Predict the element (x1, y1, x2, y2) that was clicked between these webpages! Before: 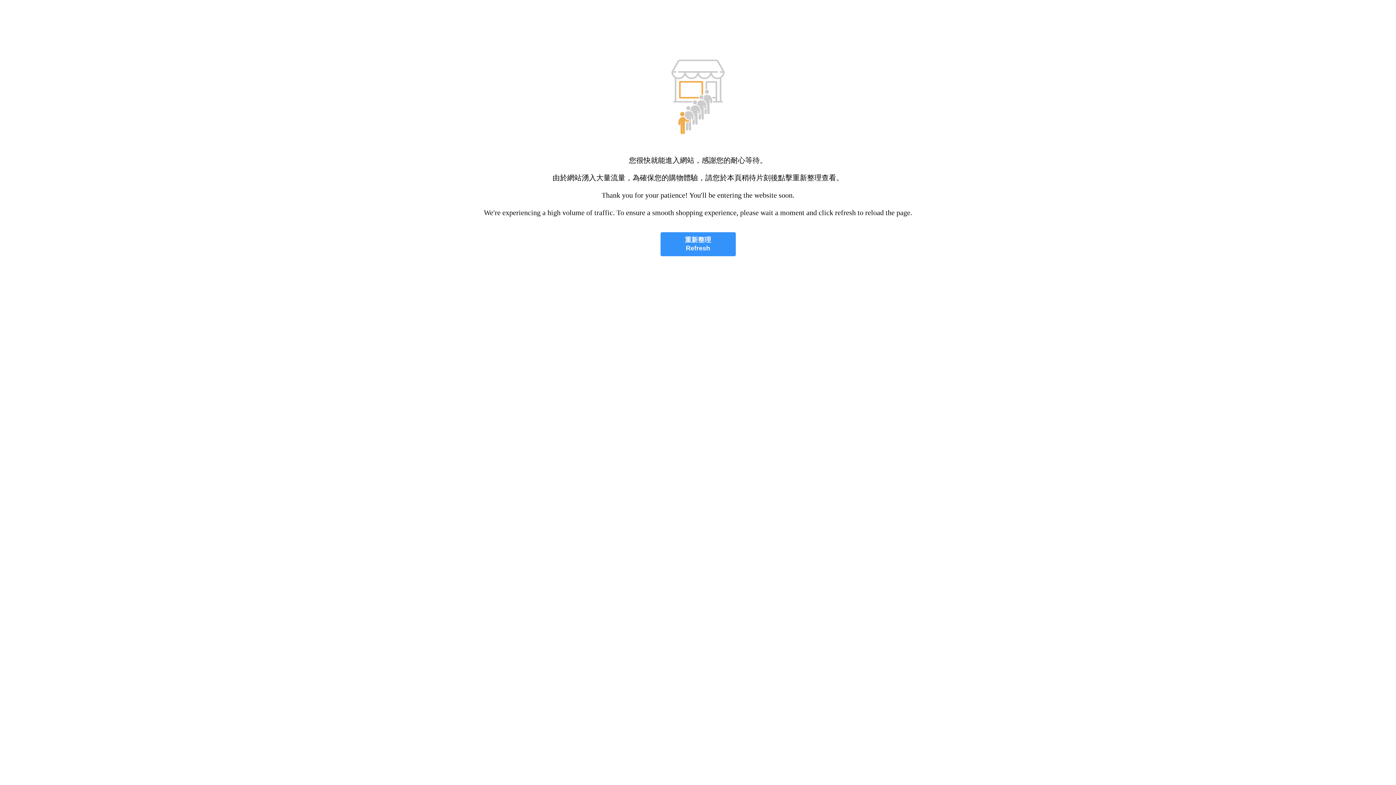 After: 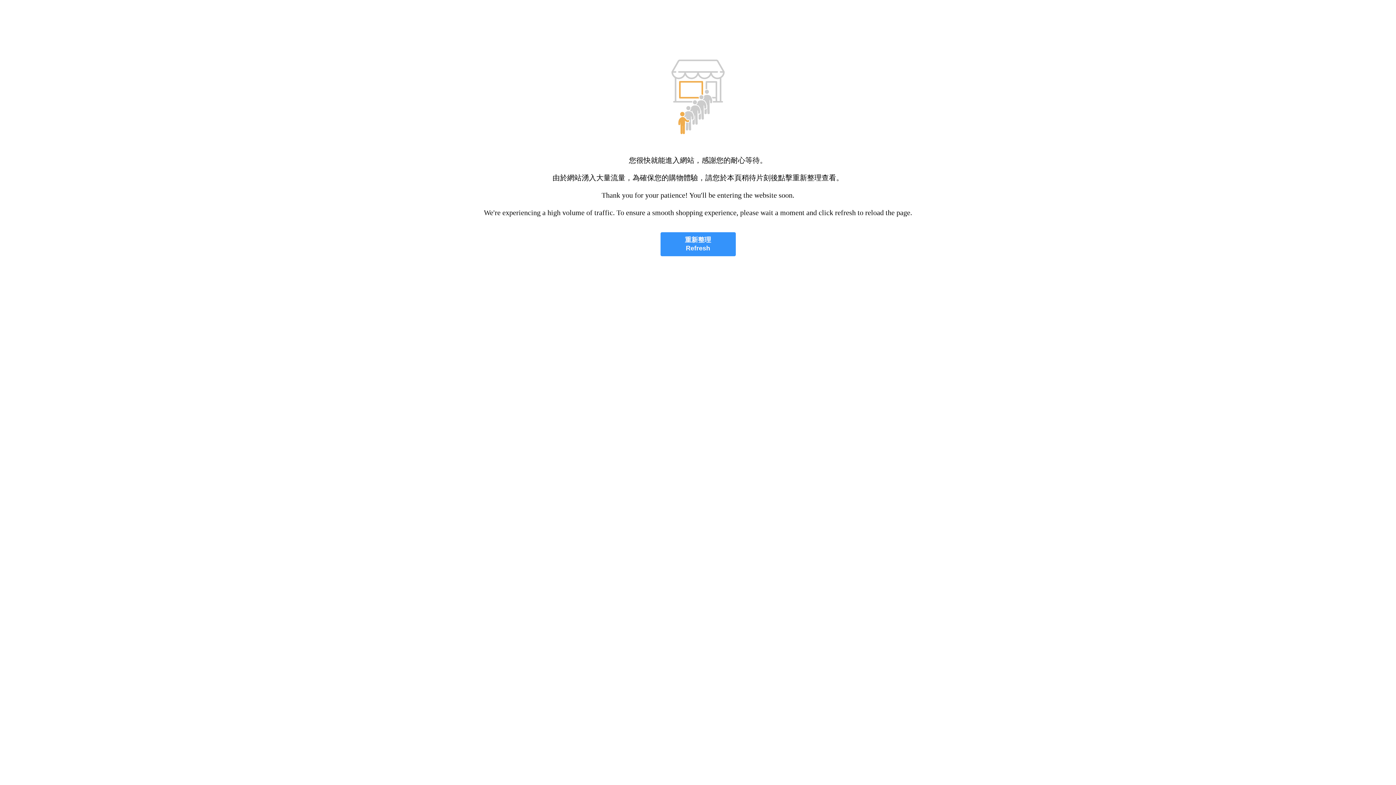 Action: label: 重新整理
Refresh bbox: (660, 232, 735, 256)